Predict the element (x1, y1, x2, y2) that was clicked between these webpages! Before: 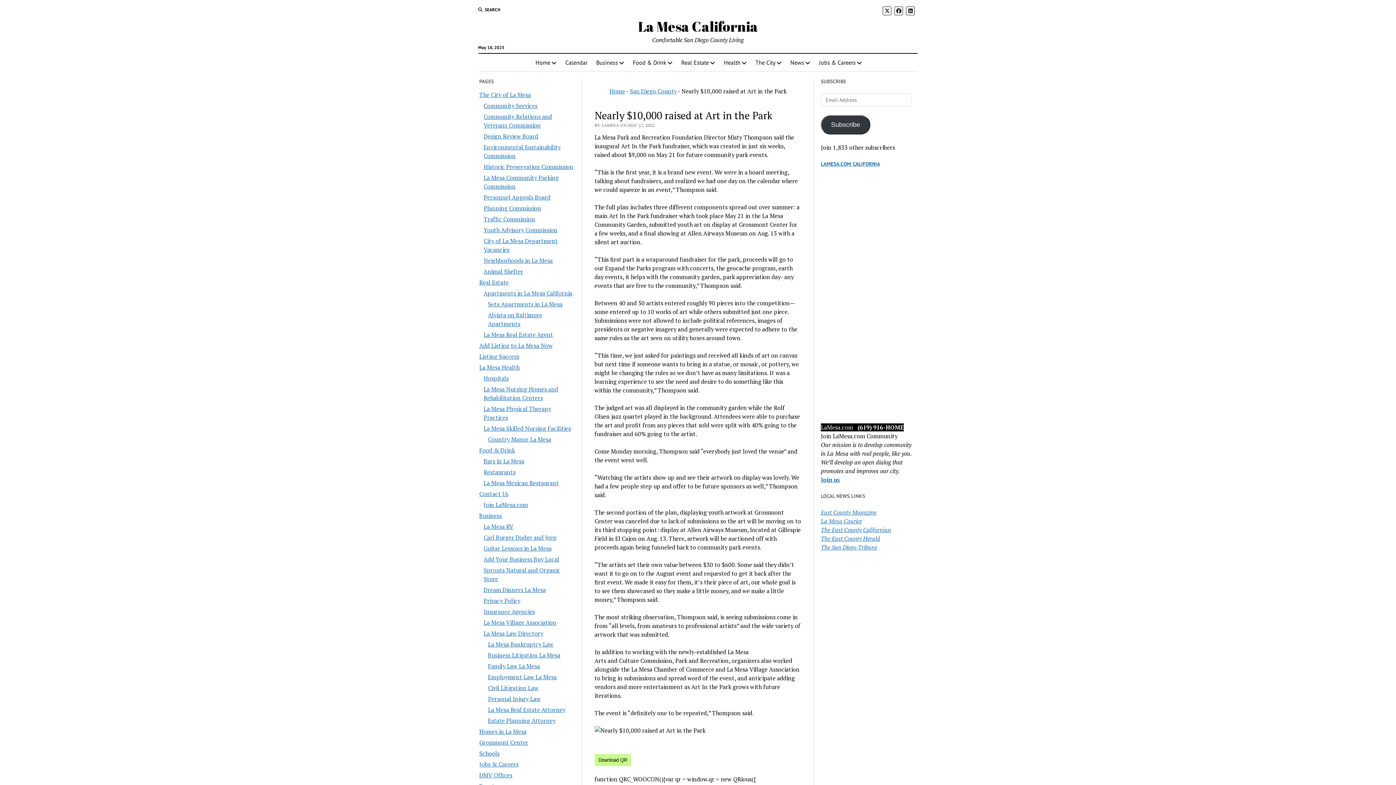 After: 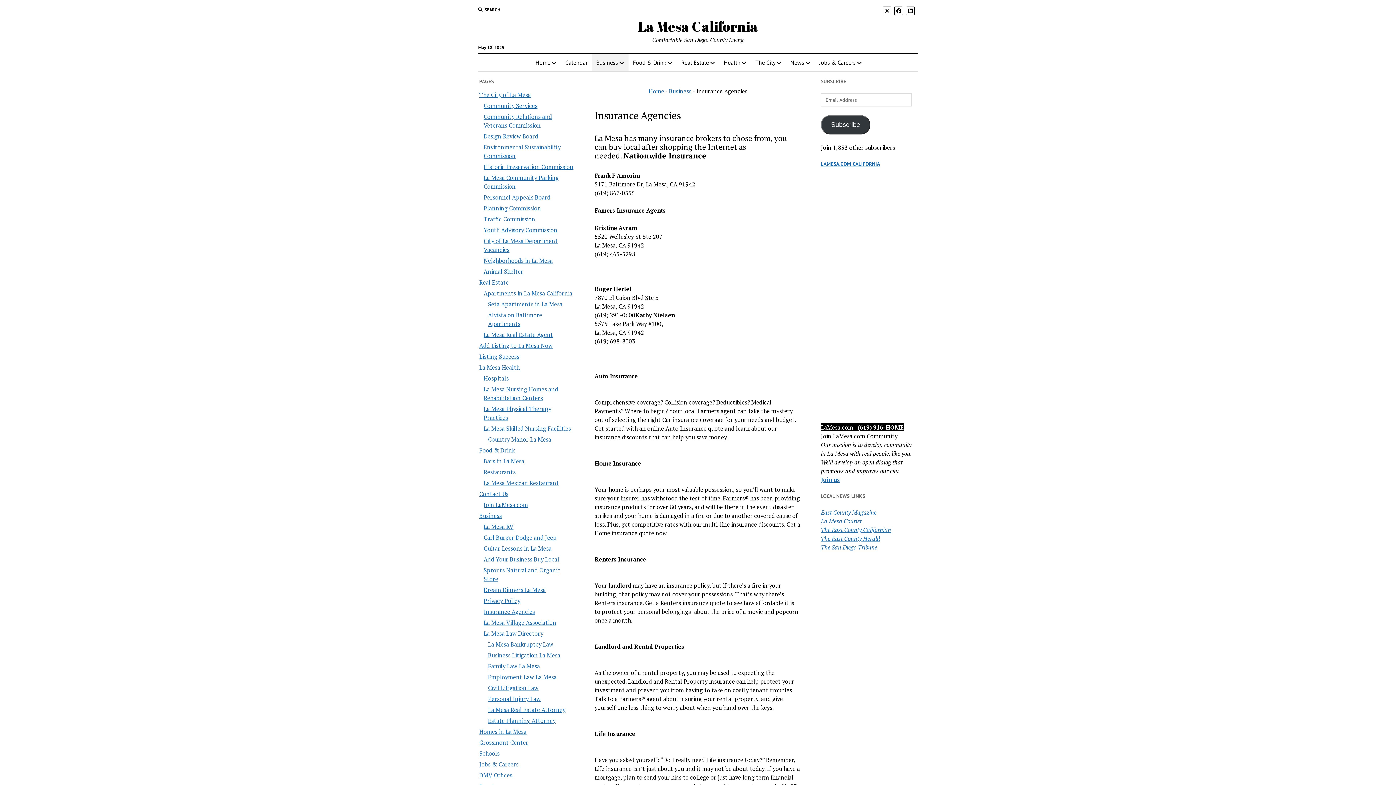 Action: bbox: (483, 607, 535, 615) label: Insurance Agencies